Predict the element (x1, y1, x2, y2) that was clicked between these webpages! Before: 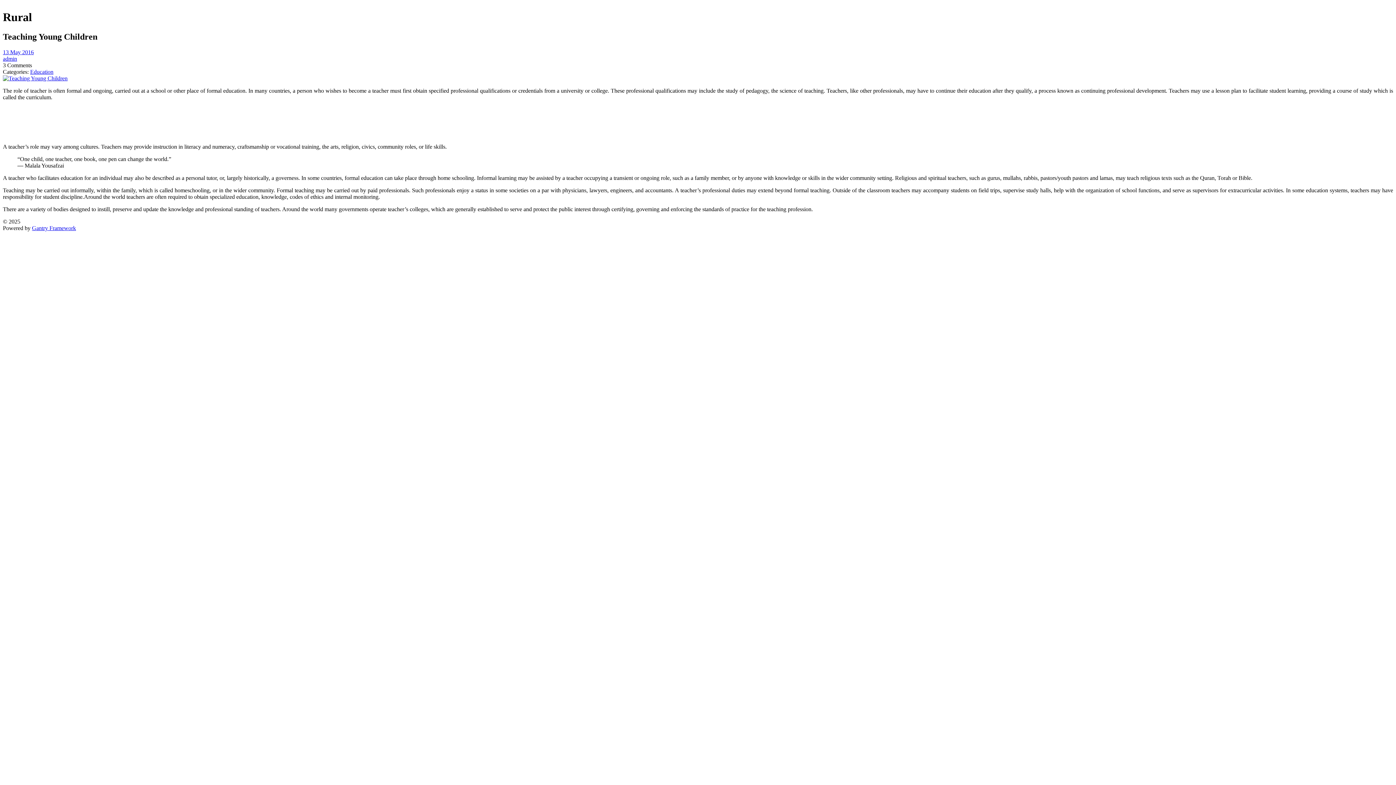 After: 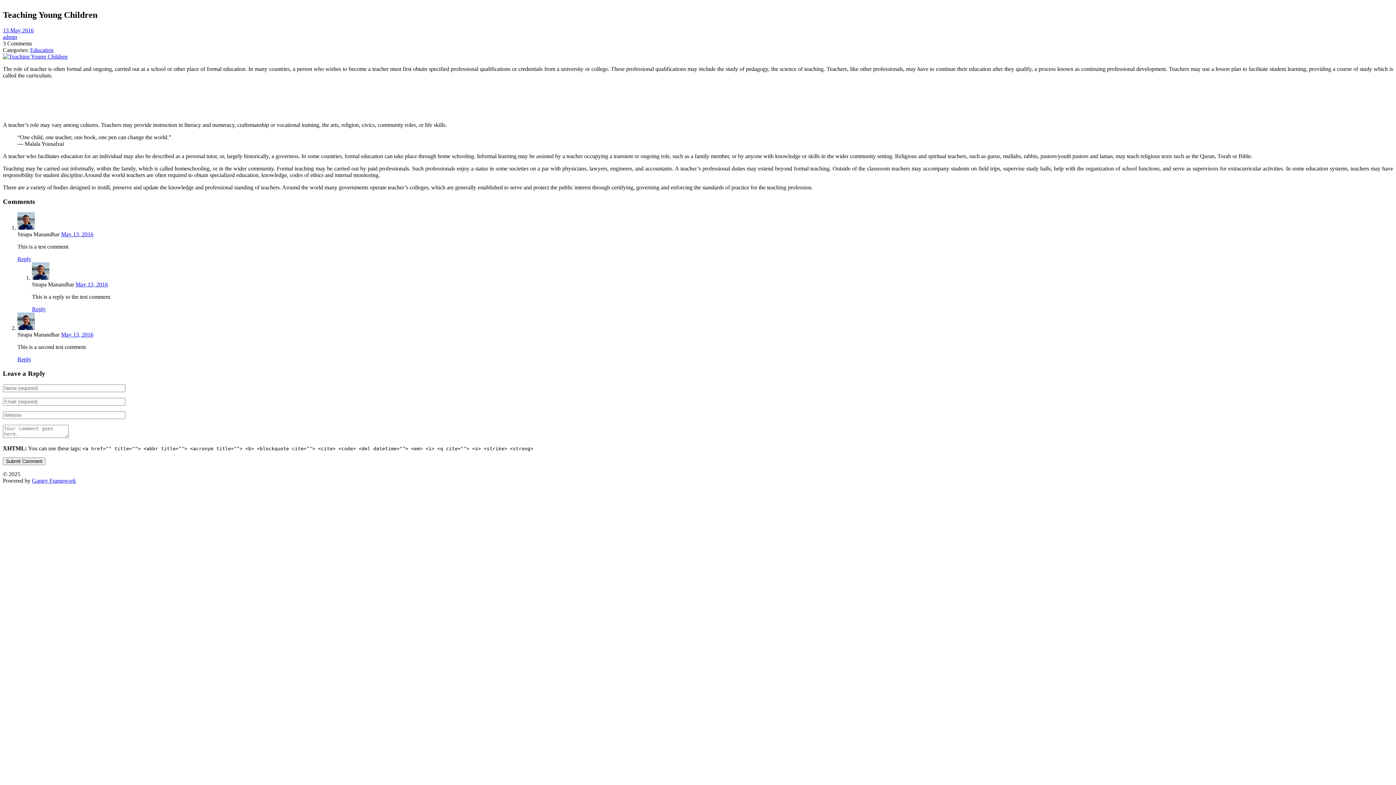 Action: bbox: (2, 49, 33, 55) label: 13 May 2016